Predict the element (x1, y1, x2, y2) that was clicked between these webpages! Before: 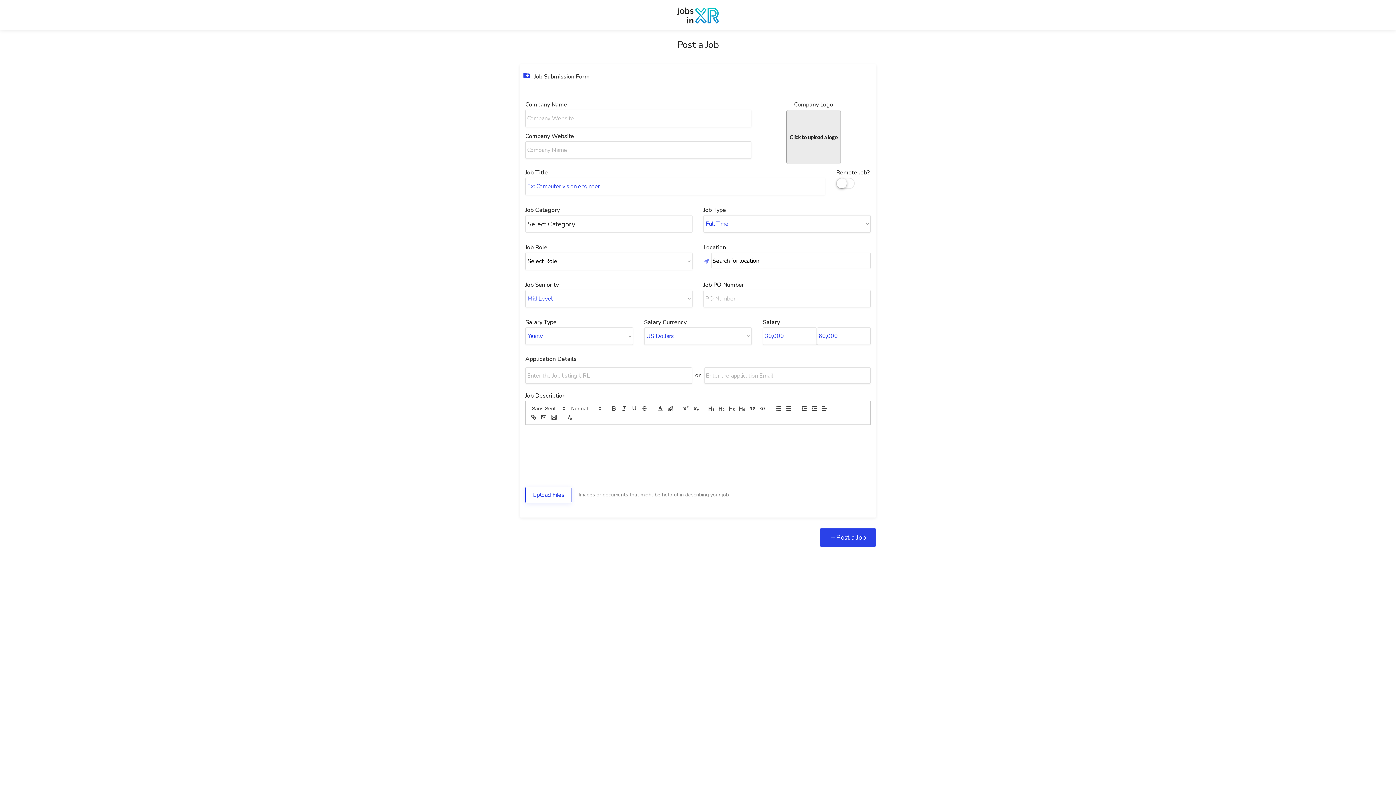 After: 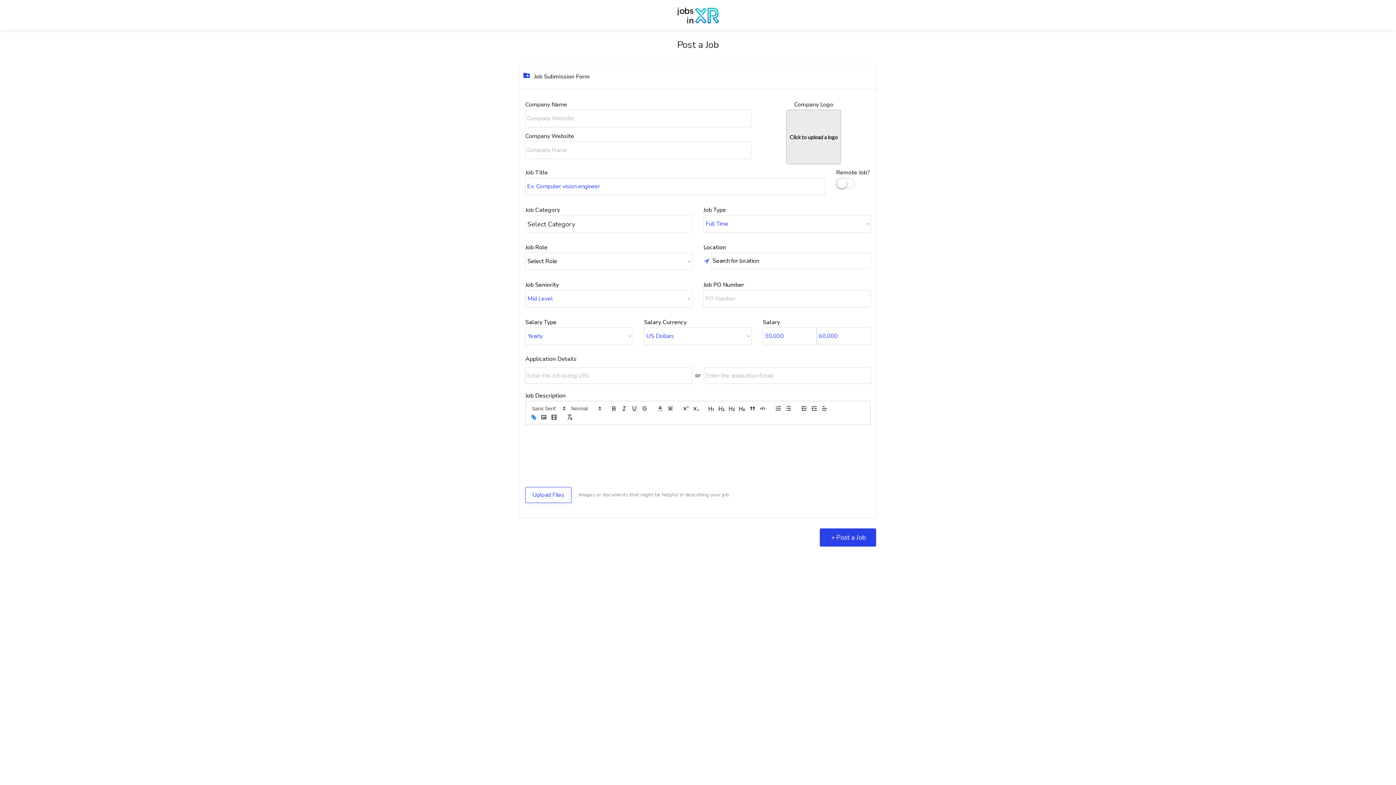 Action: bbox: (528, 413, 538, 421)